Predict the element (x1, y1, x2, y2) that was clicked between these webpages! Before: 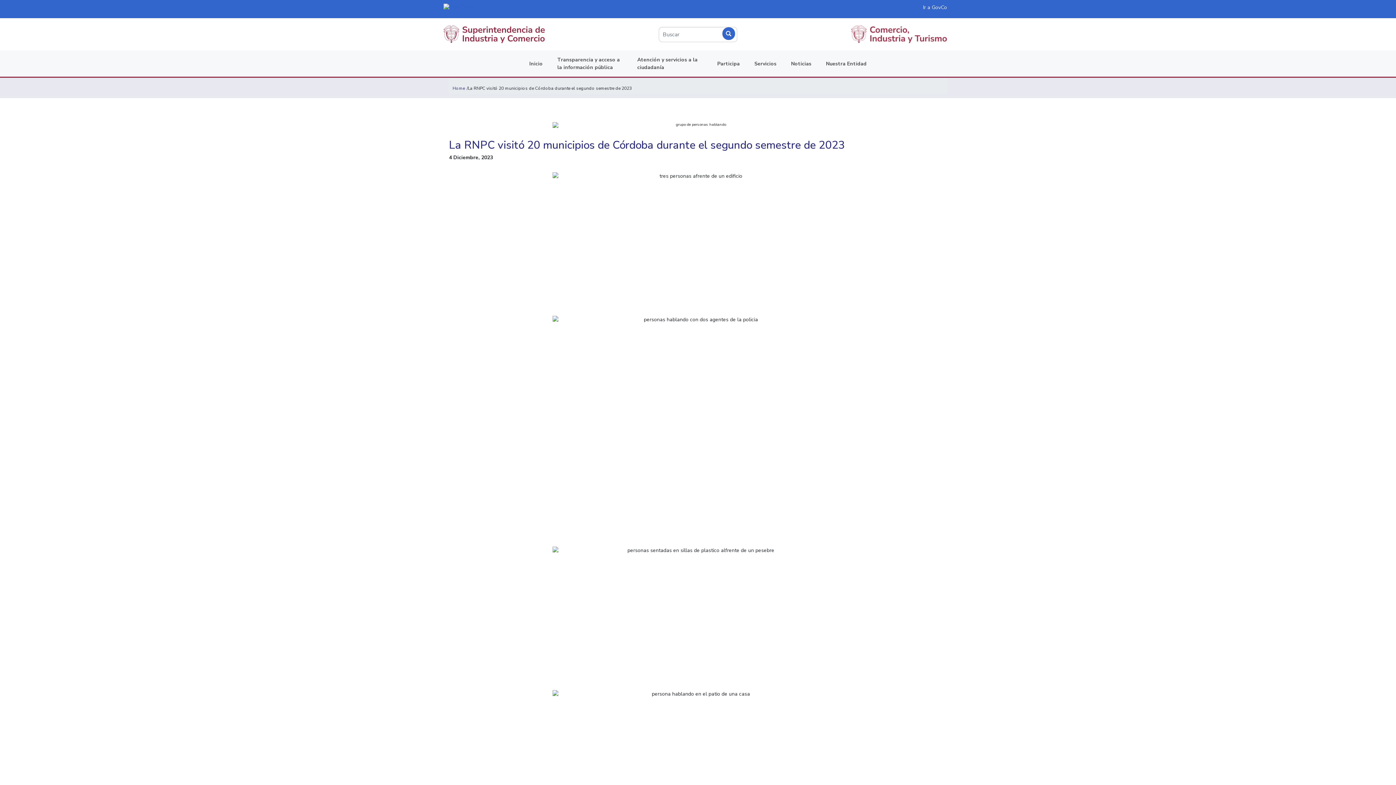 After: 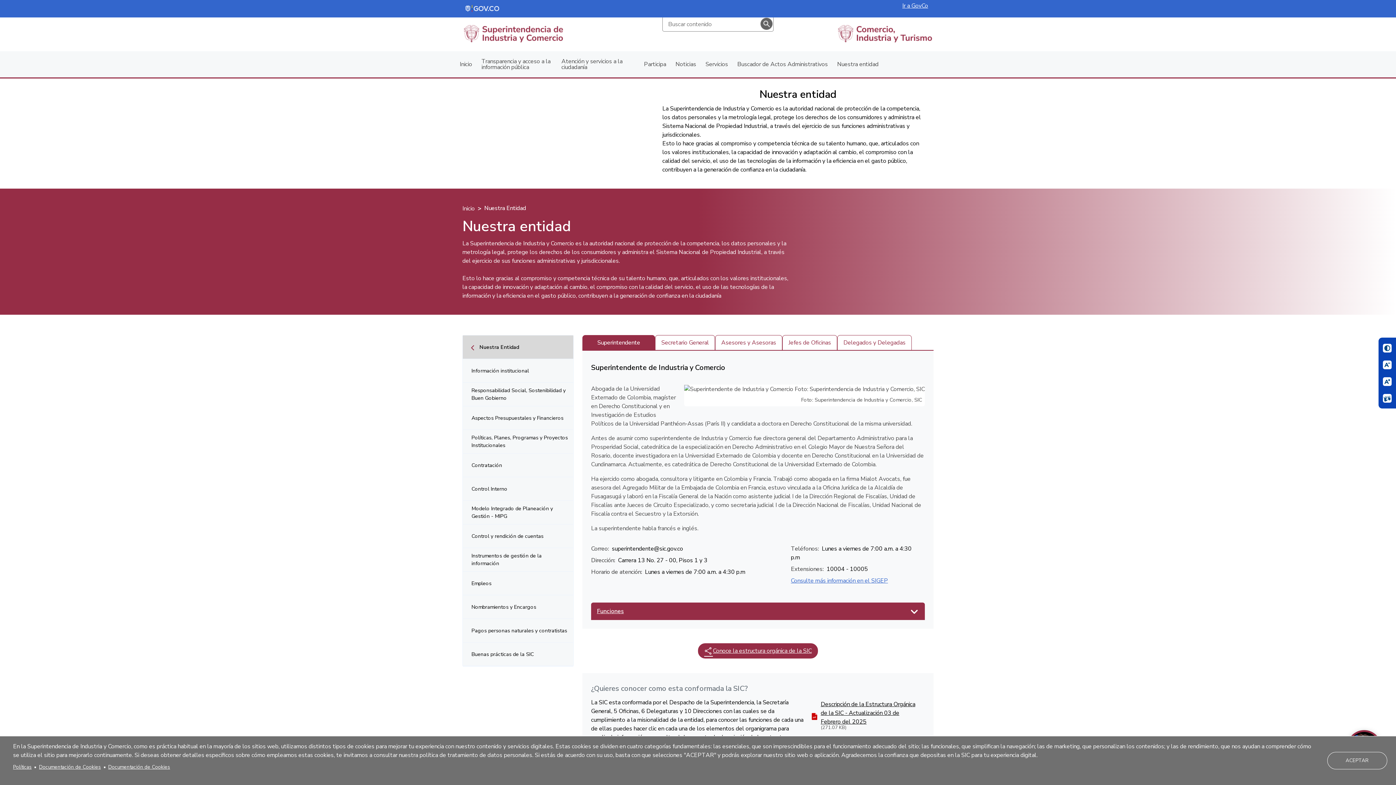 Action: label: Nuestra Entidad bbox: (818, 54, 874, 72)